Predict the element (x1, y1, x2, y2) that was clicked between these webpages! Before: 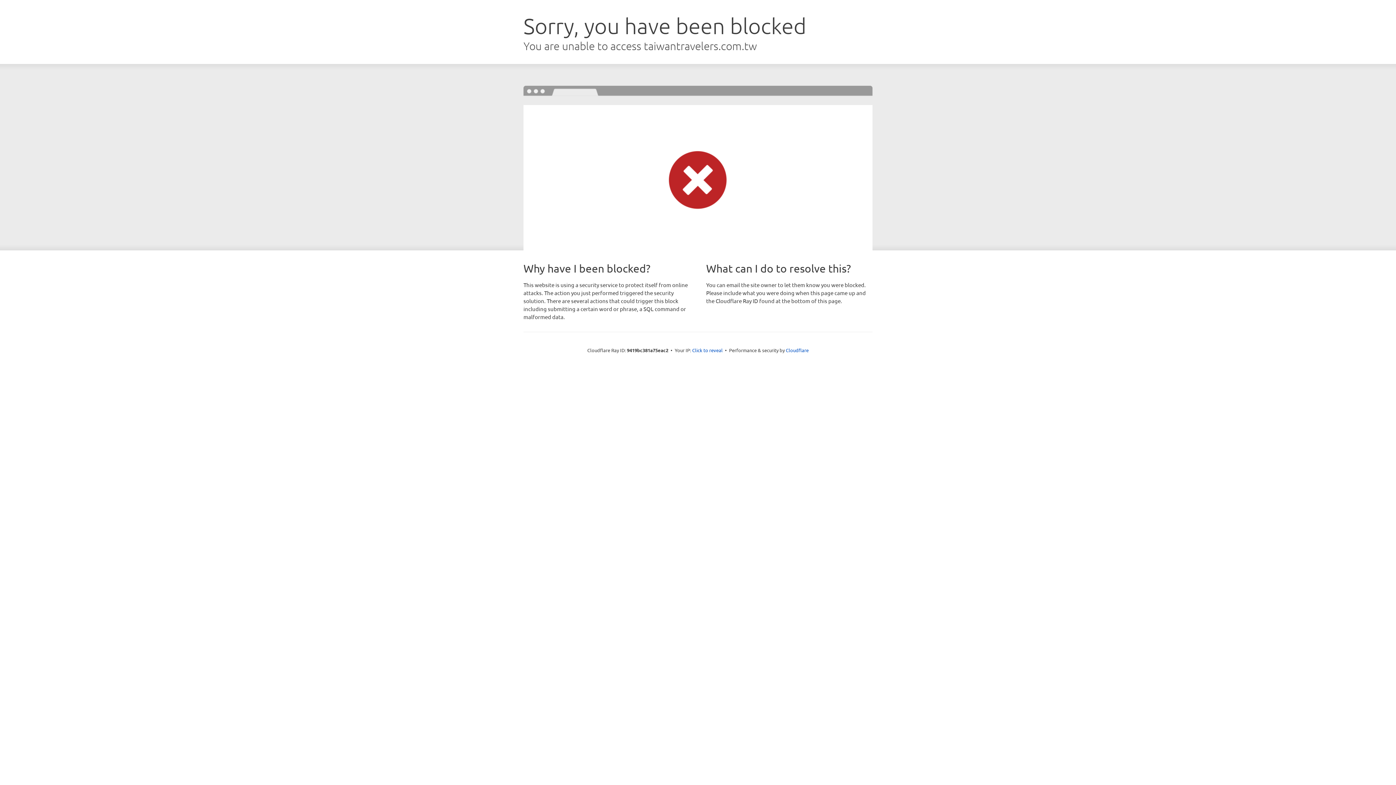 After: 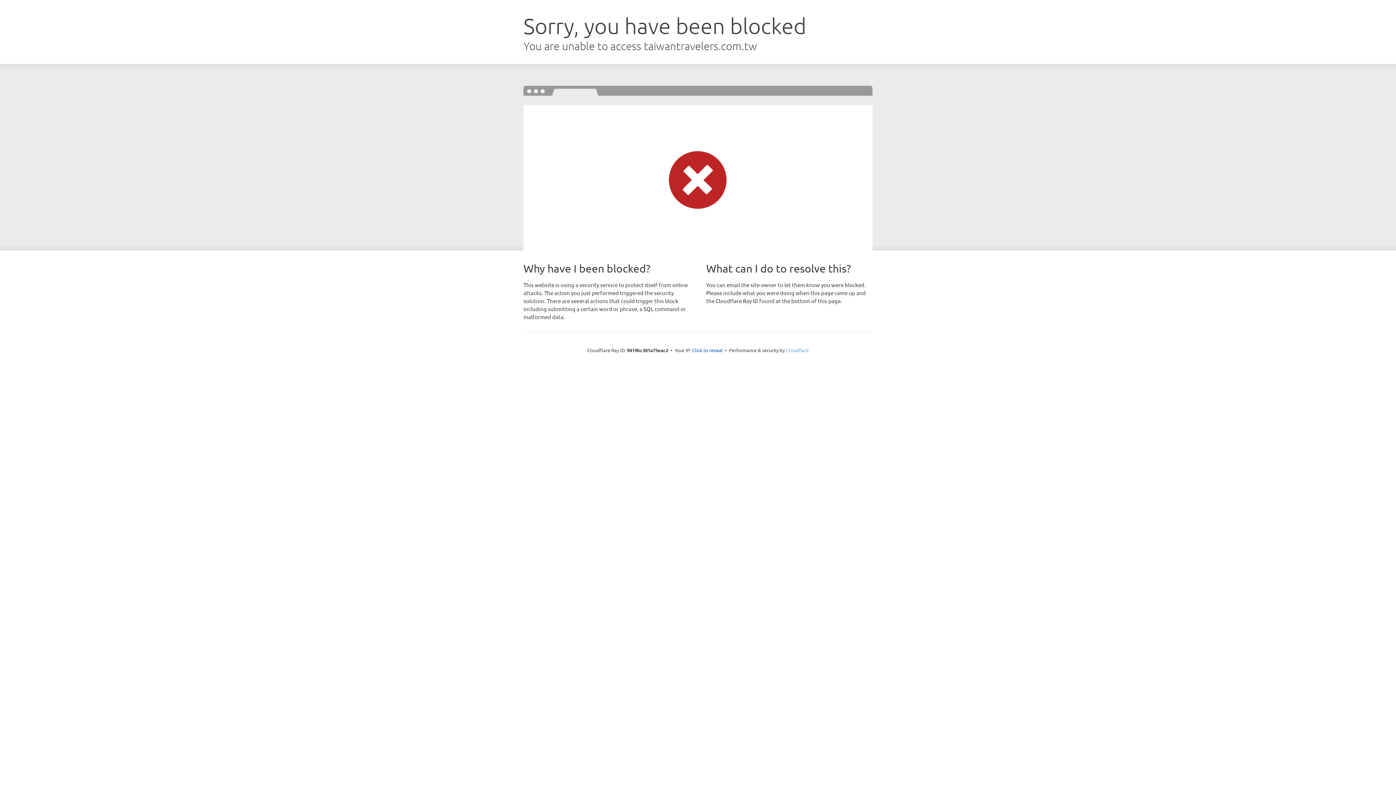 Action: label: Cloudflare bbox: (786, 347, 808, 353)